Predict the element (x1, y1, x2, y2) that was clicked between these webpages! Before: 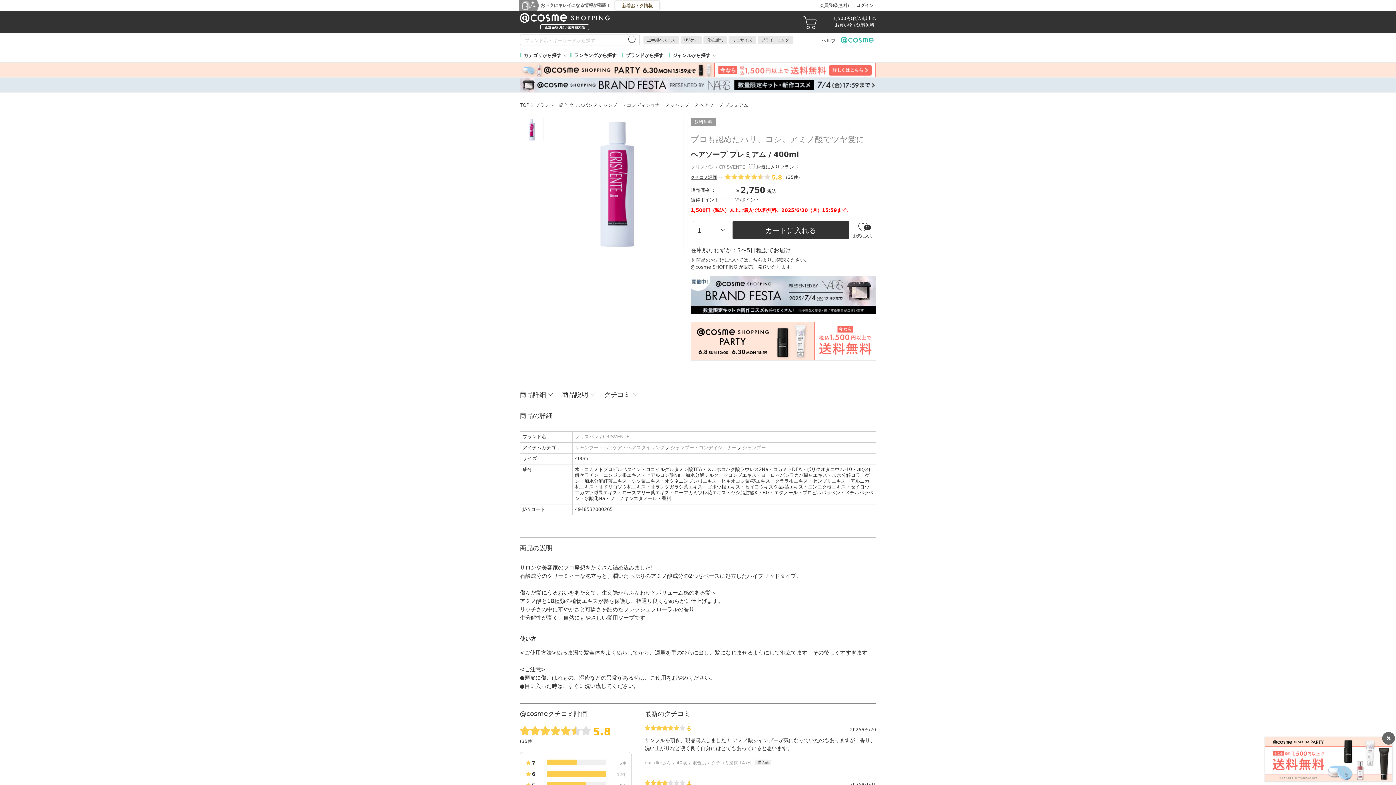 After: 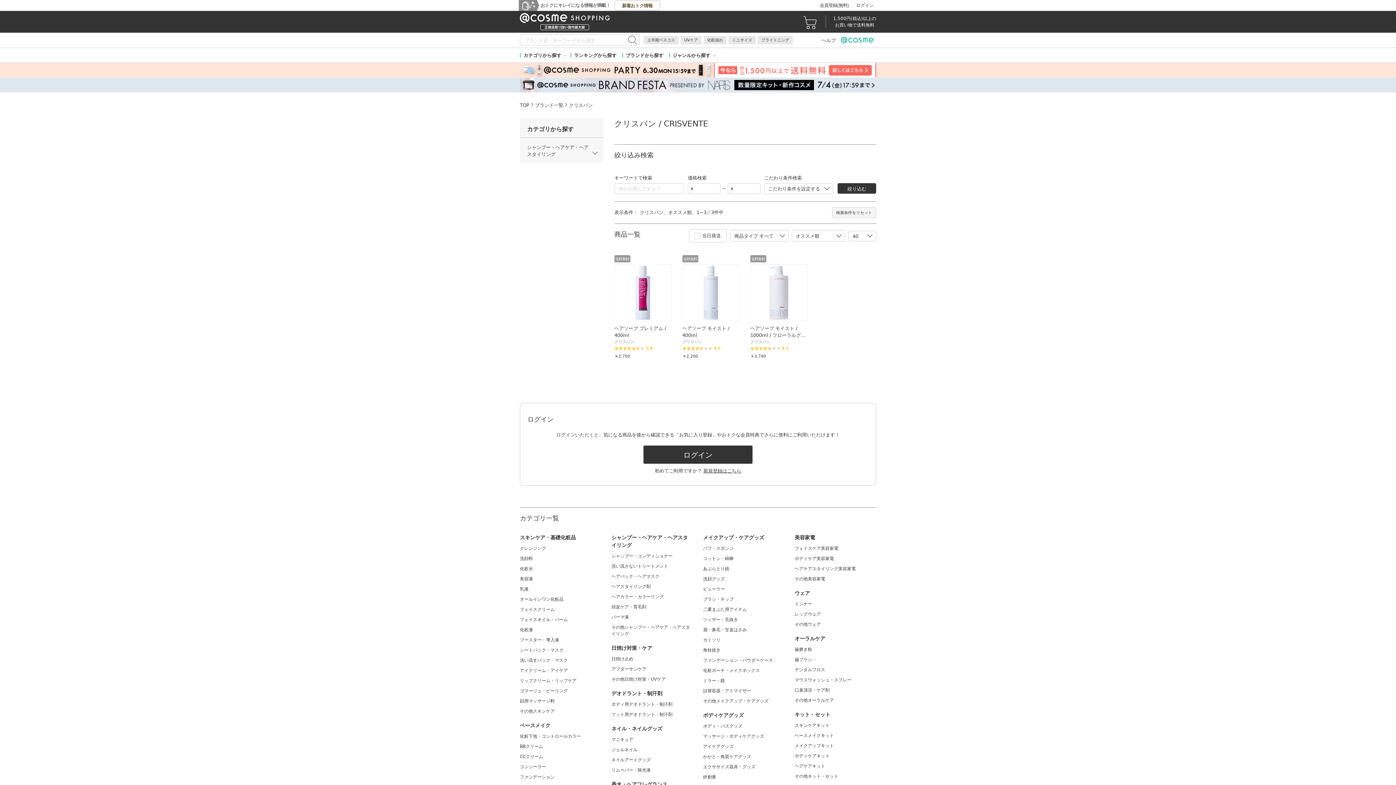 Action: bbox: (569, 102, 592, 108) label: クリスバン